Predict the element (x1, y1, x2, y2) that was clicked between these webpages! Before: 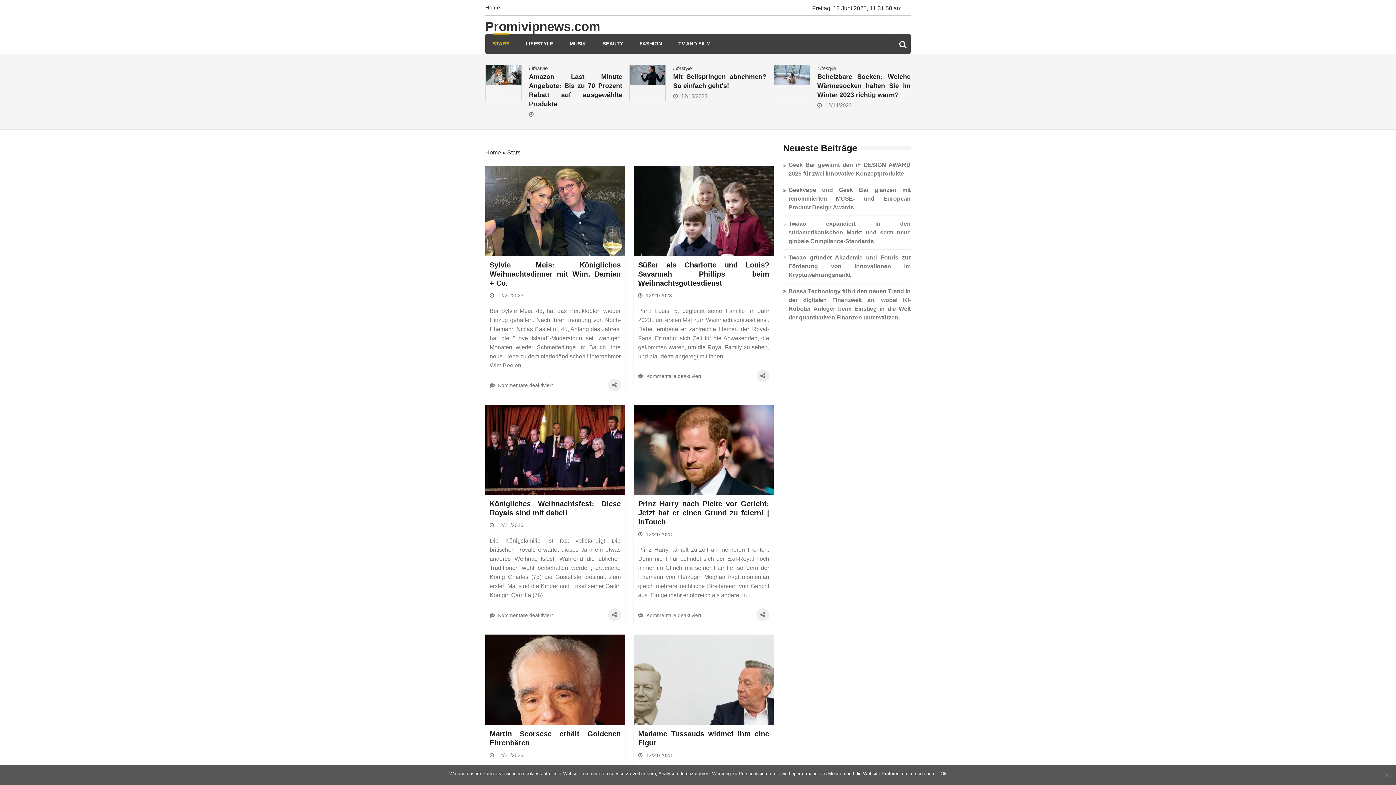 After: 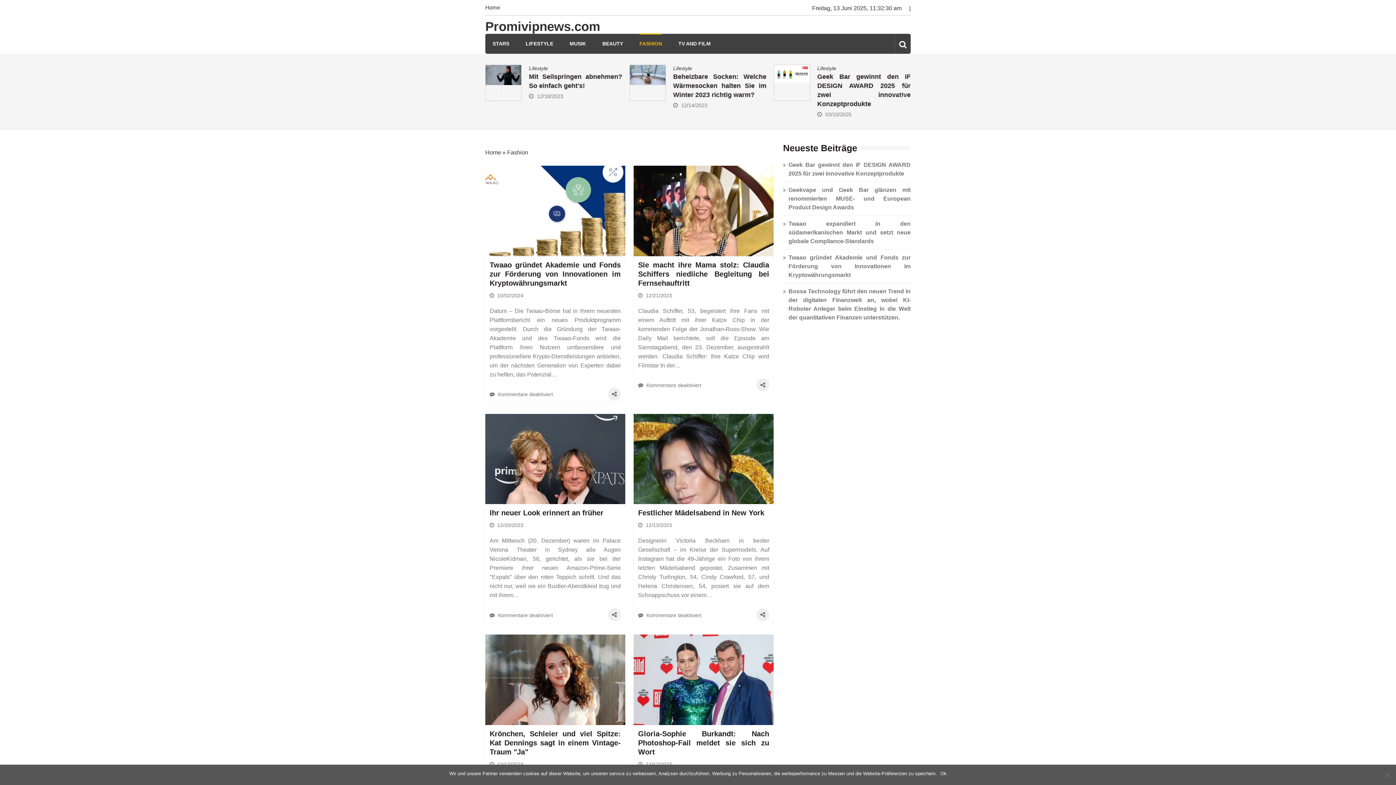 Action: label: FASHION bbox: (639, 33, 662, 53)